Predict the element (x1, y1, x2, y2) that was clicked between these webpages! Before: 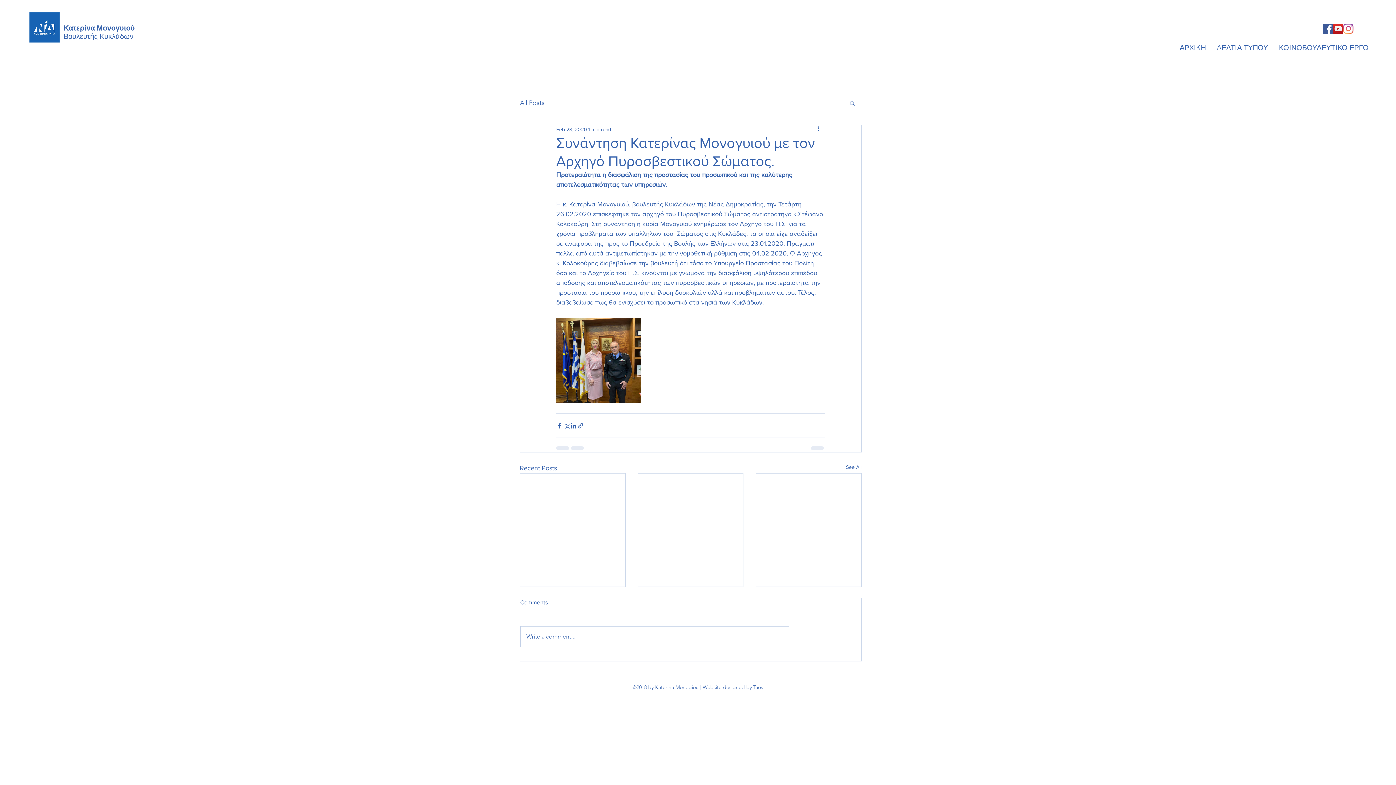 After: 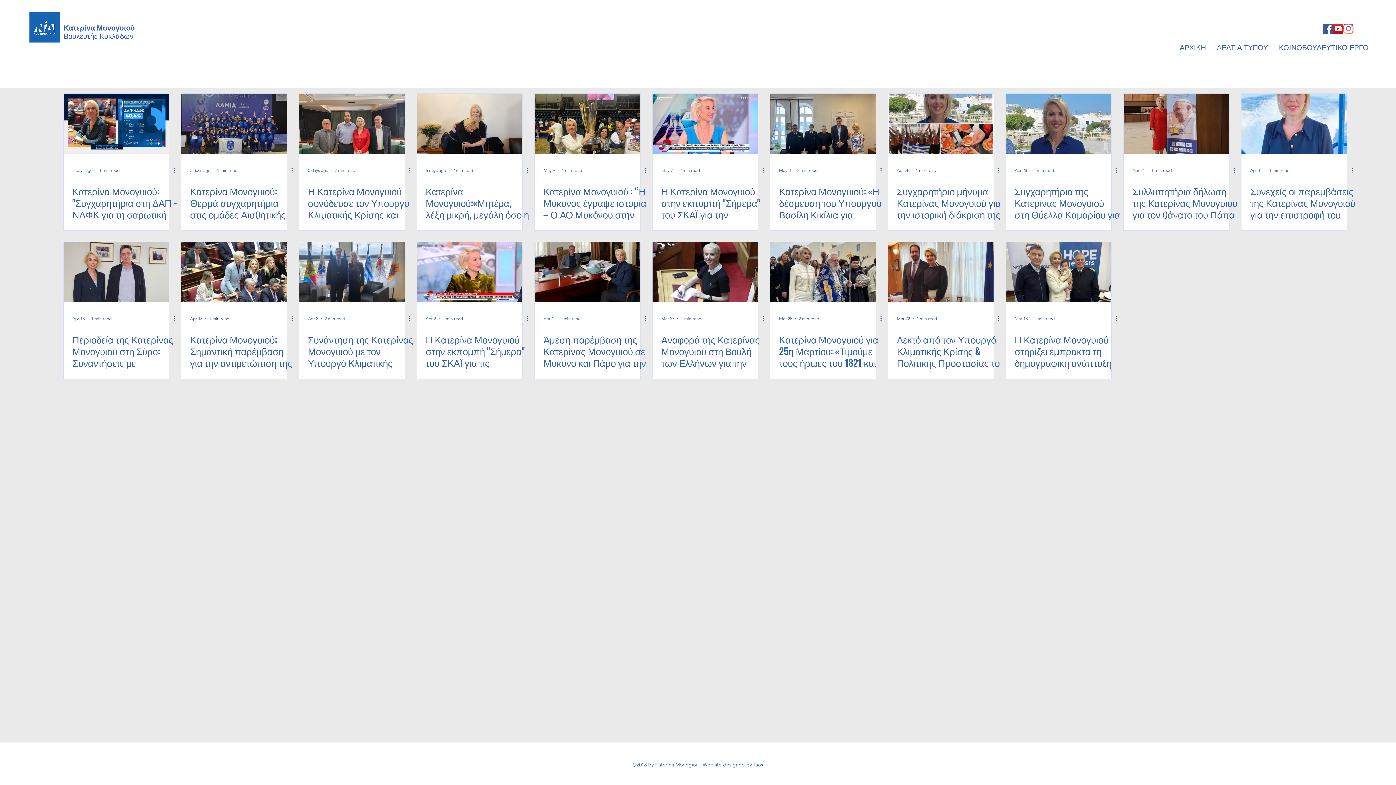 Action: label: ΔΕΛΤΙΑ ΤΥΠΟΥ bbox: (1211, 42, 1273, 53)